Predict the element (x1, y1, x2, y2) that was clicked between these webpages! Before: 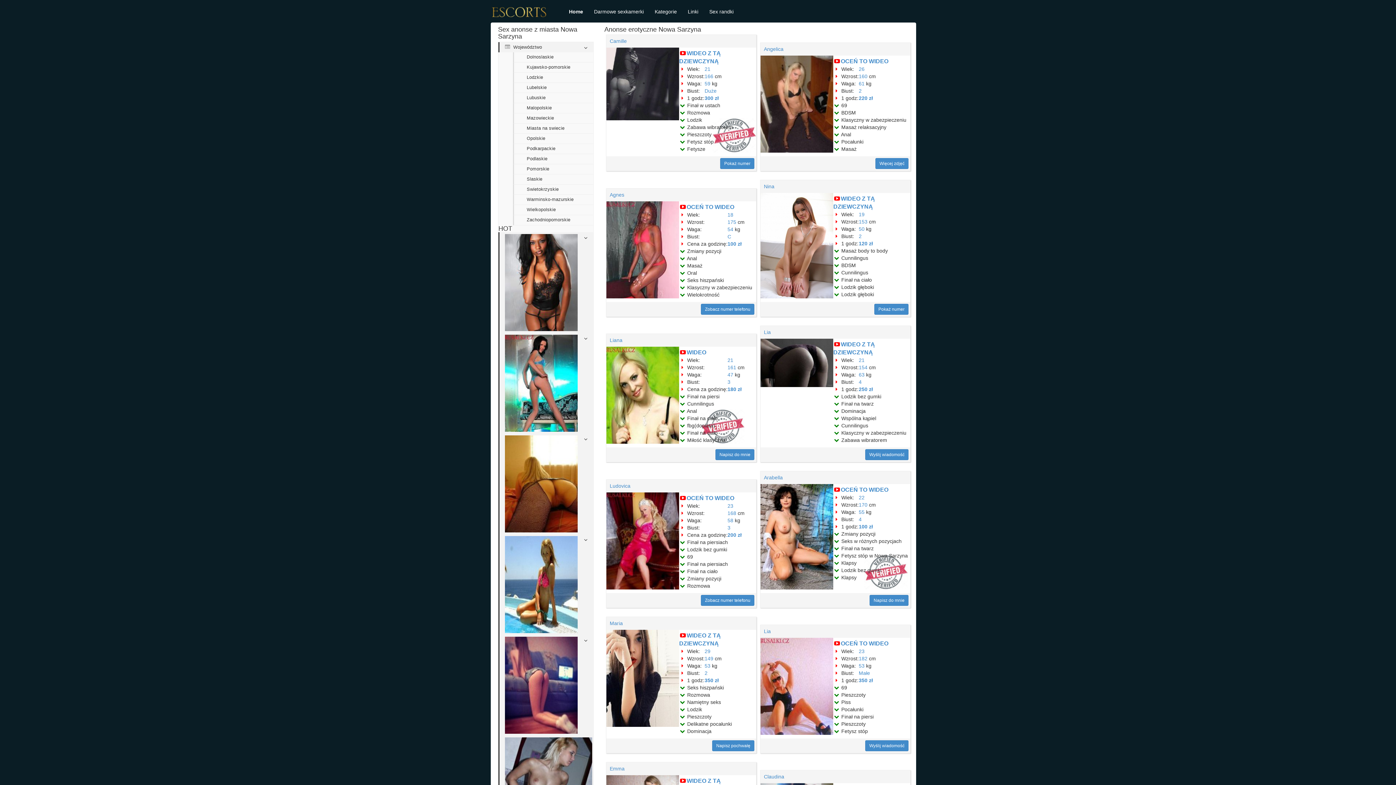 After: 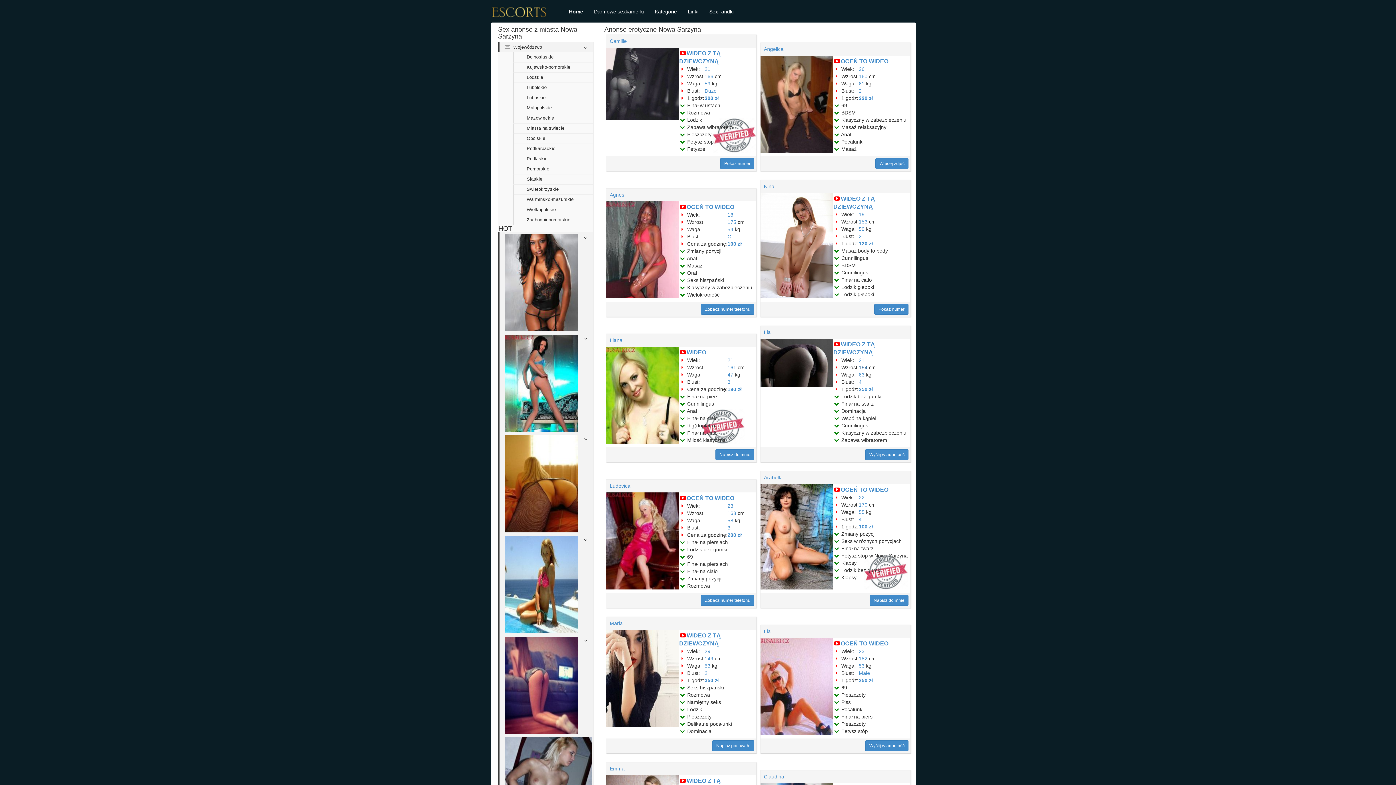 Action: bbox: (859, 364, 867, 370) label: 154